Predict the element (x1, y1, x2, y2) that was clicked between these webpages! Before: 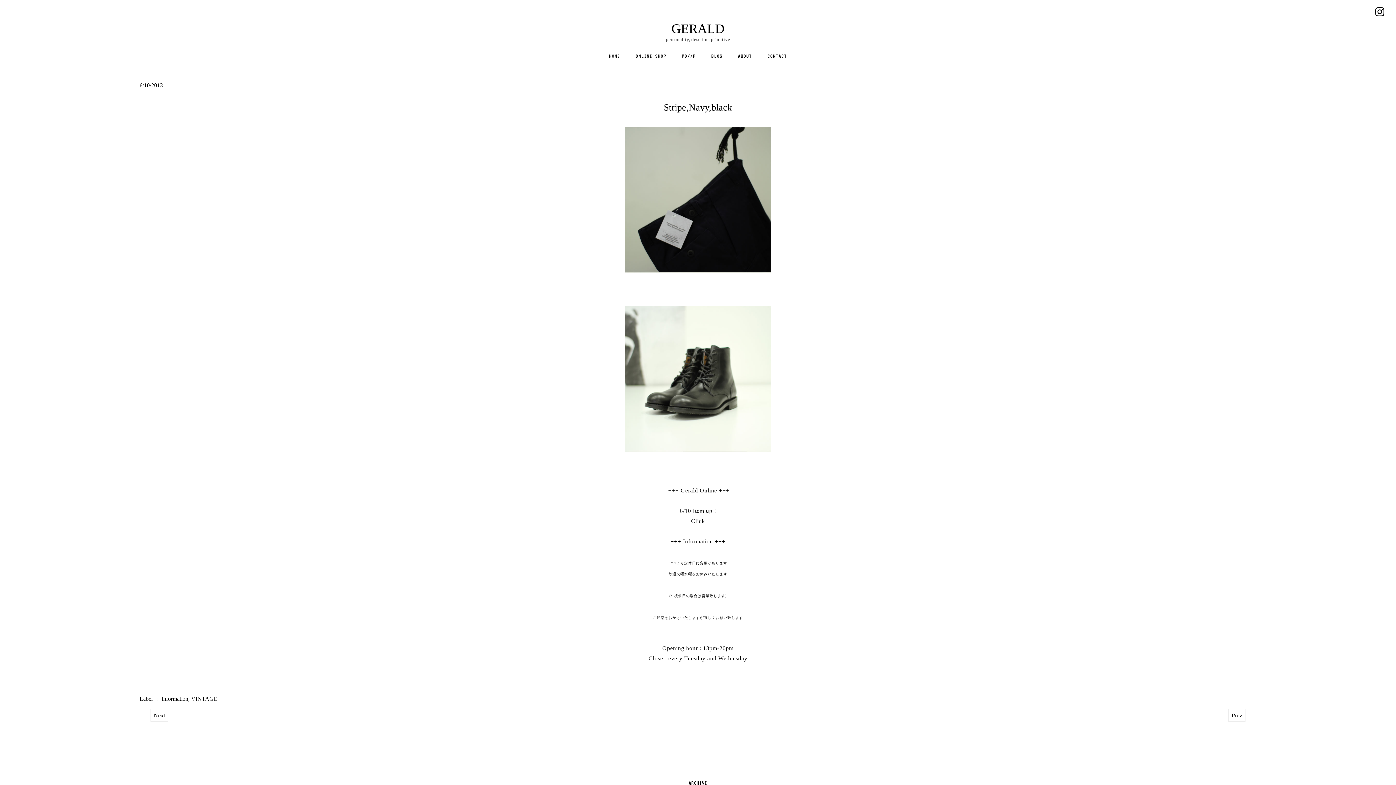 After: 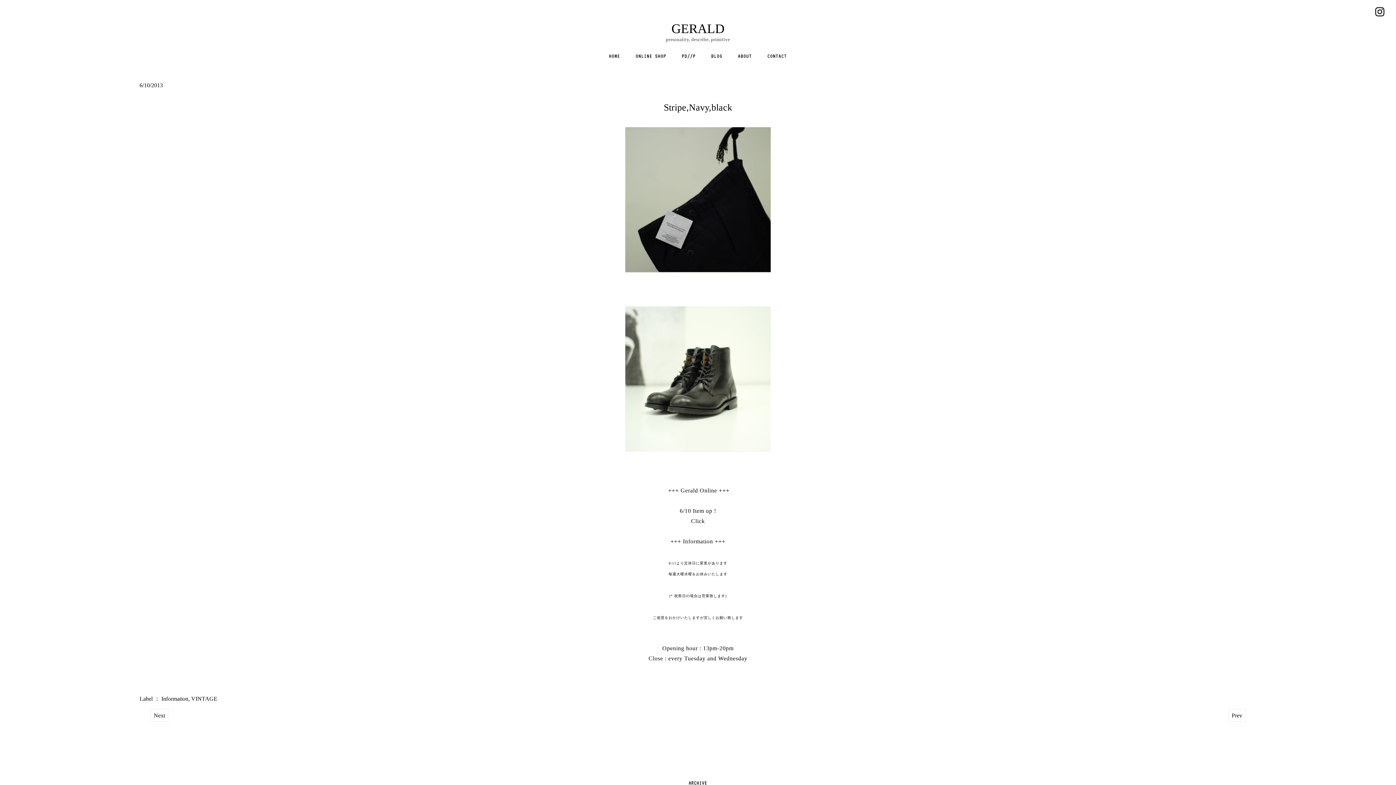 Action: label: Click bbox: (691, 518, 705, 524)